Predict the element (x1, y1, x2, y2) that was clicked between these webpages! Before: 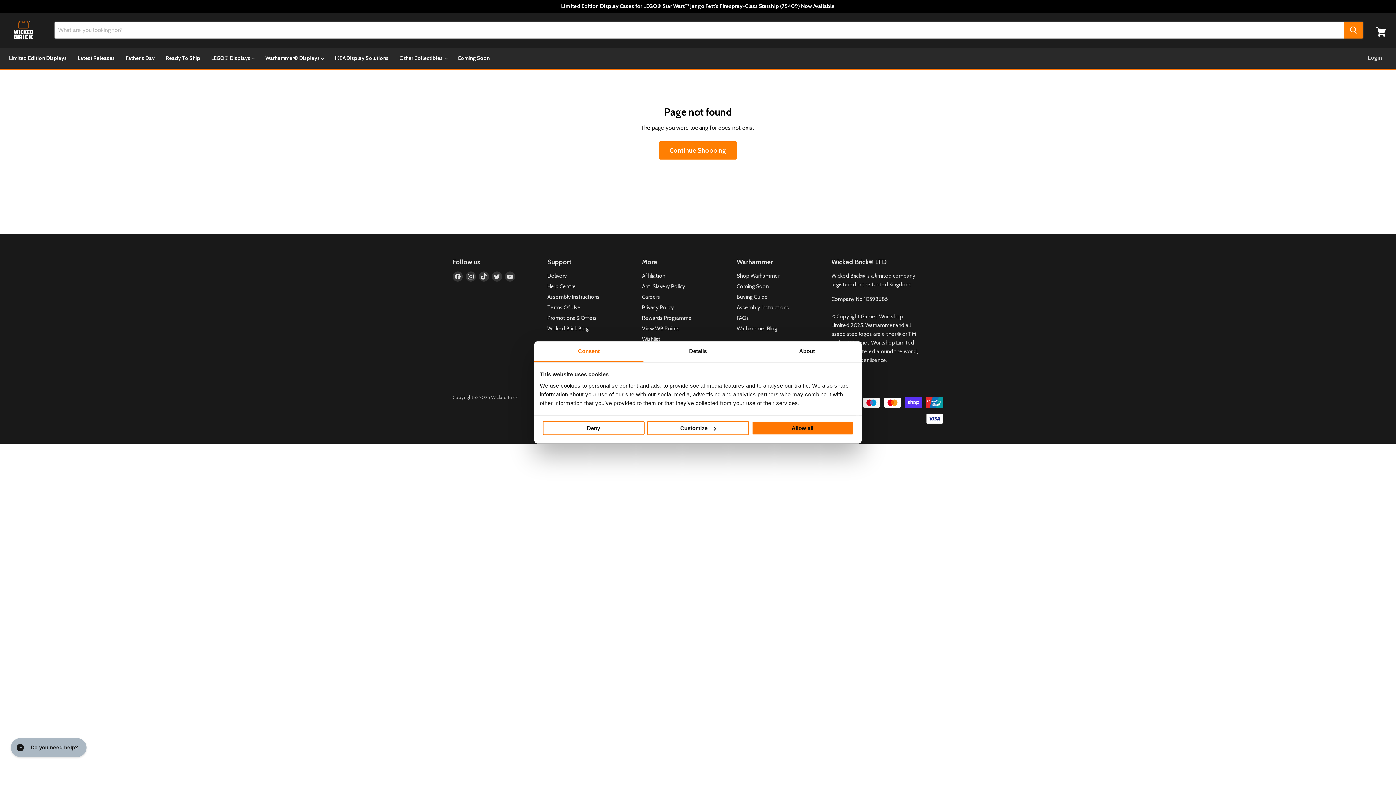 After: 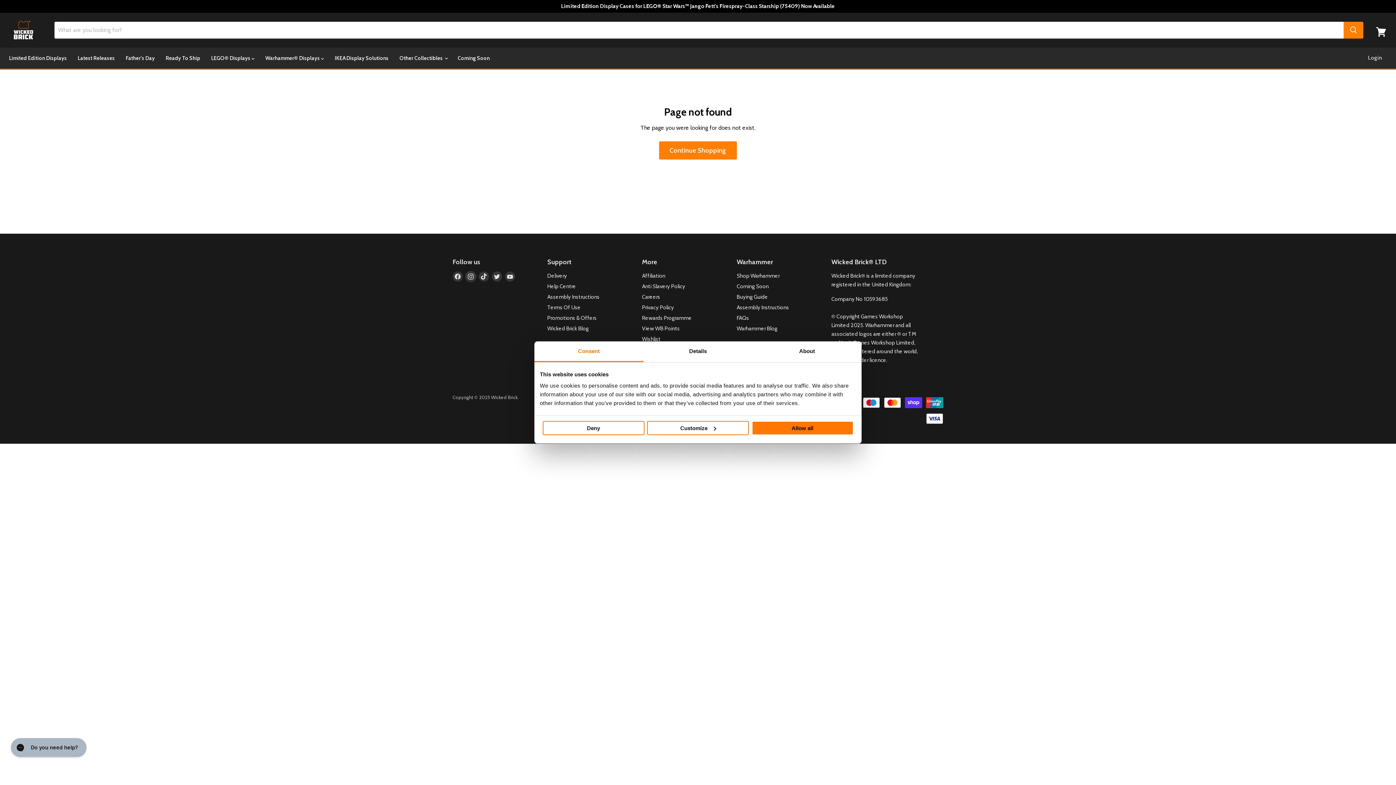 Action: bbox: (465, 271, 476, 281) label: Find us on Instagram